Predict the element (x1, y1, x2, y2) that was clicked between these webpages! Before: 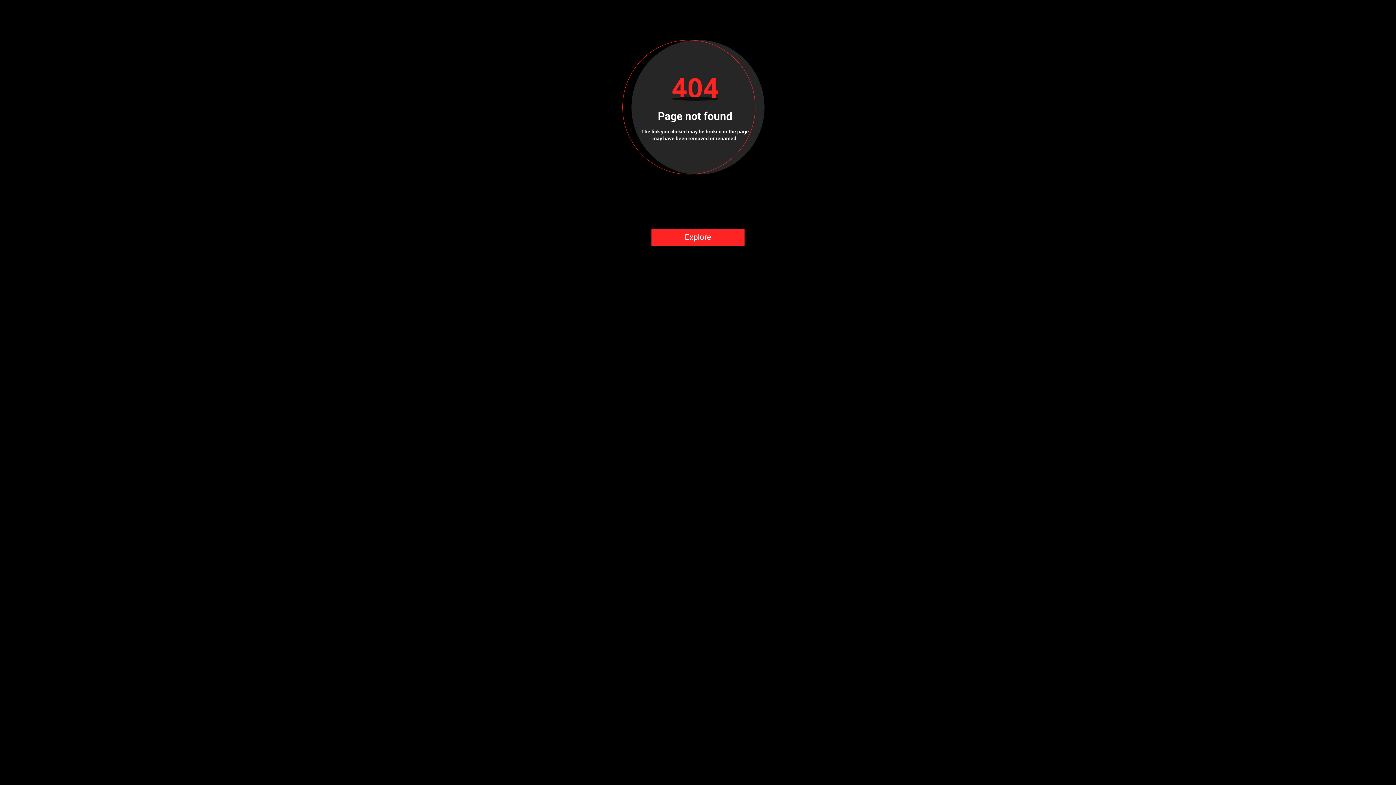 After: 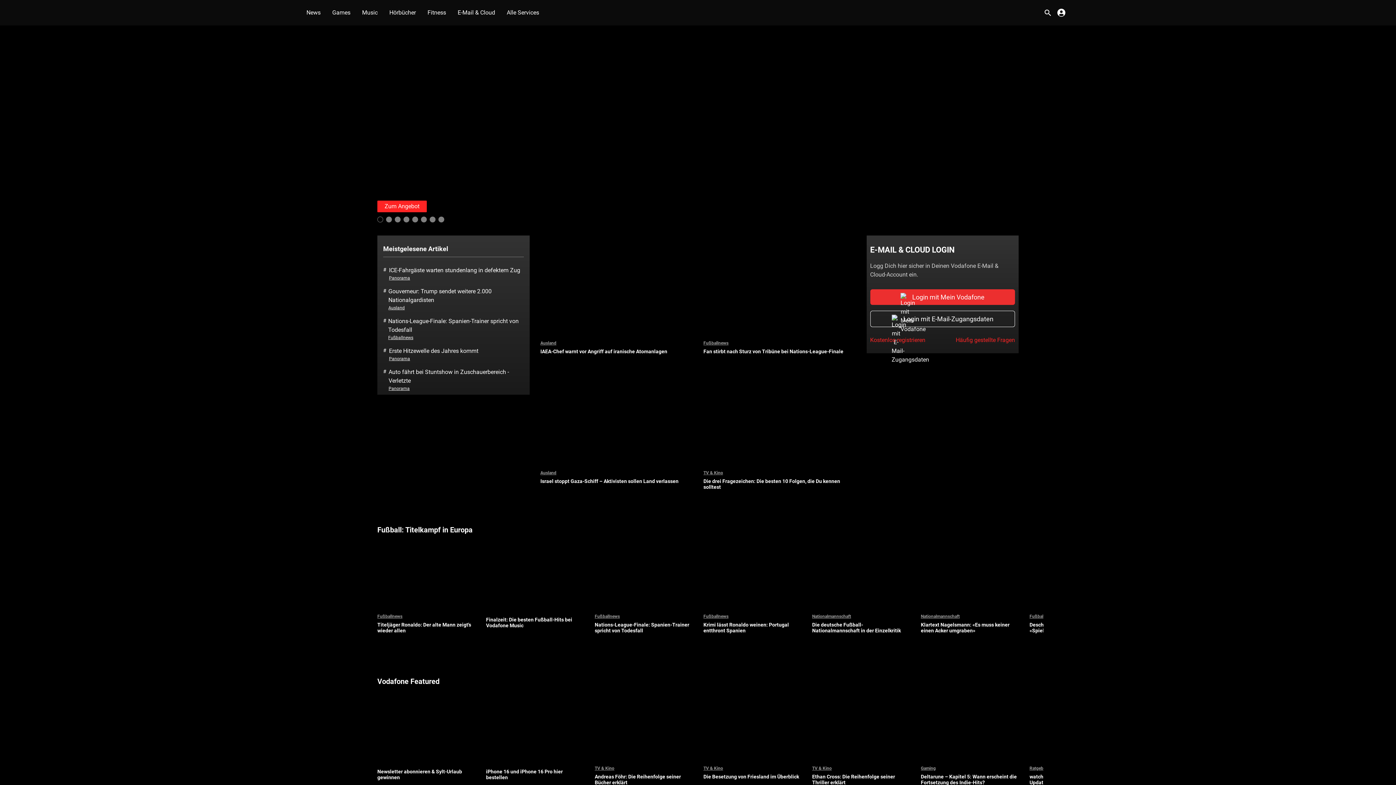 Action: label: Explore bbox: (651, 228, 744, 246)